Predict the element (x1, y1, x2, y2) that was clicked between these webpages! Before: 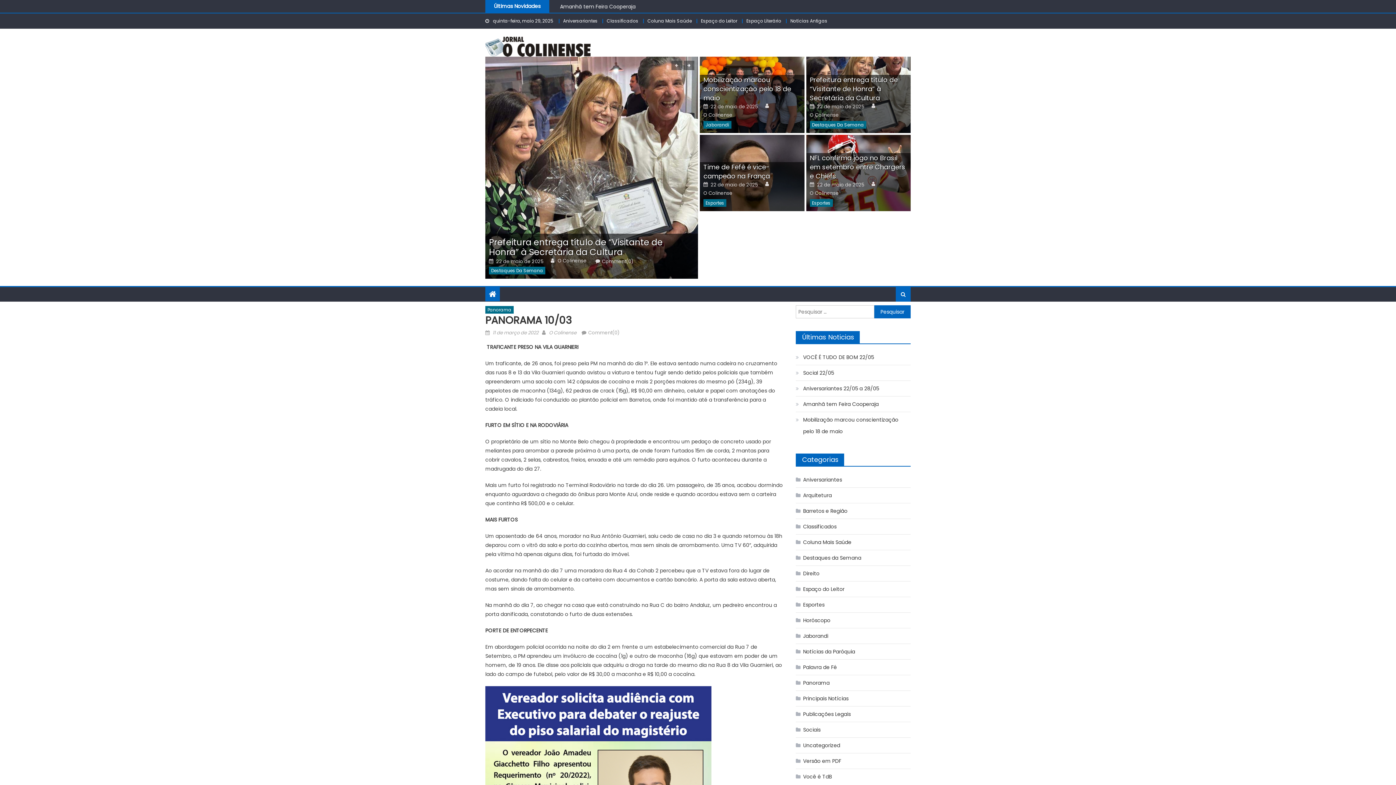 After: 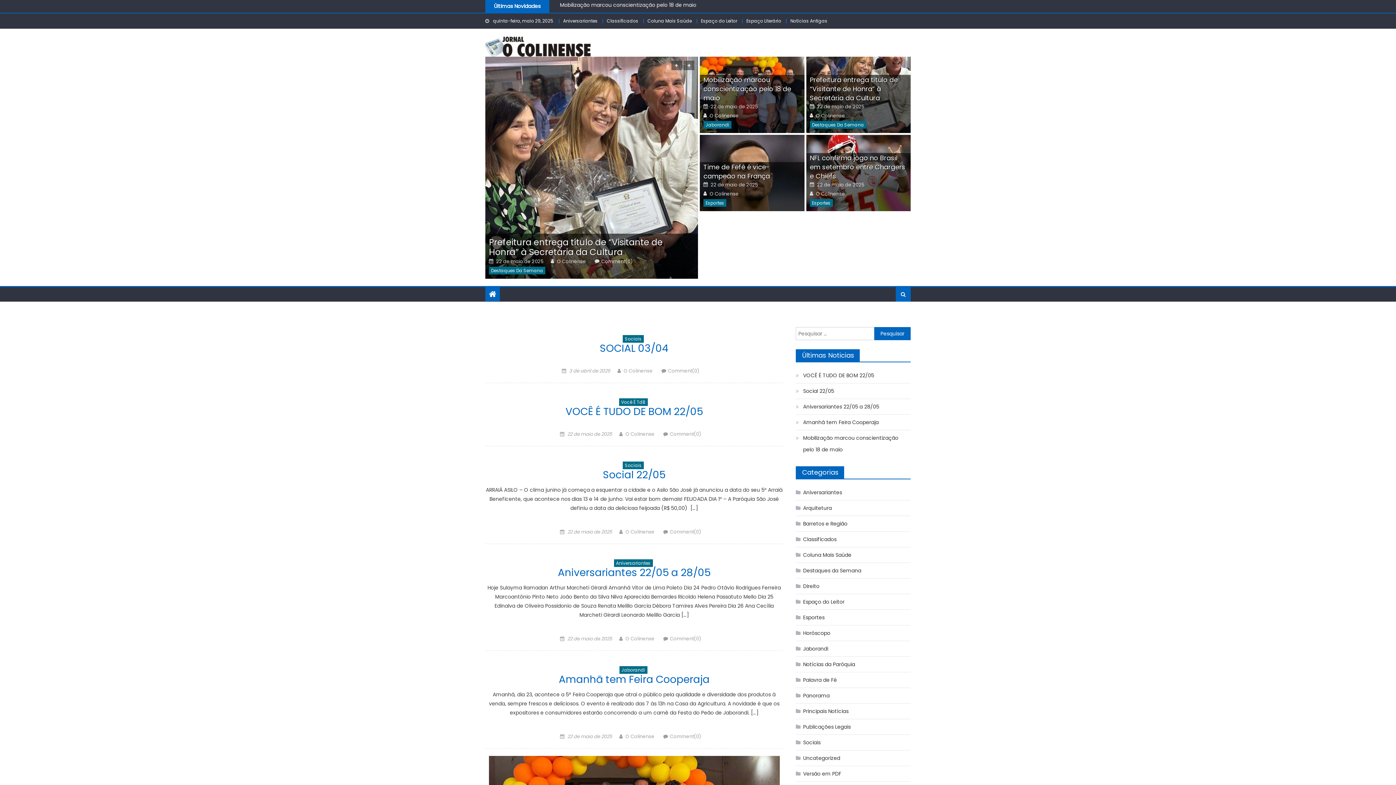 Action: bbox: (485, 36, 593, 56)